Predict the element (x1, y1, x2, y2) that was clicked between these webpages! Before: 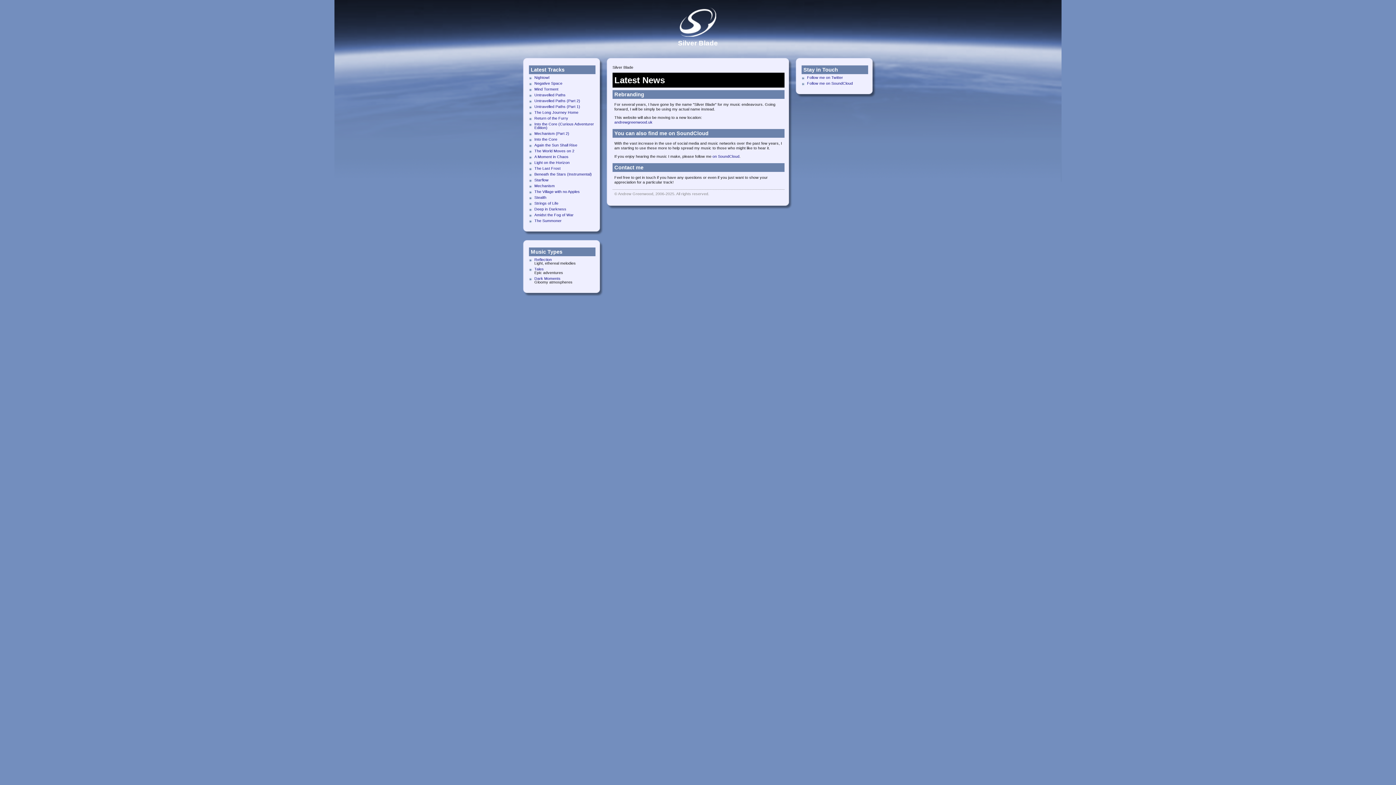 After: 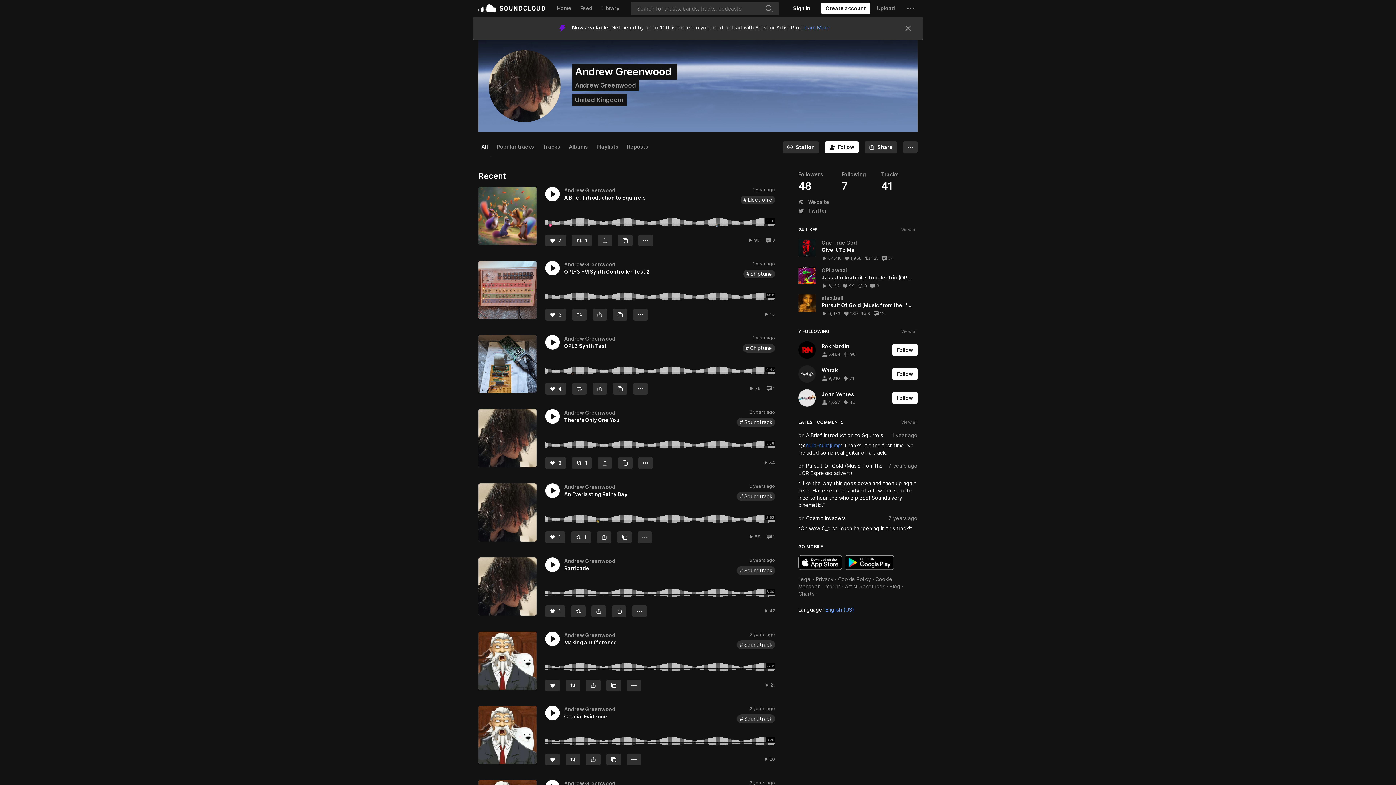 Action: label: on SoundCloud bbox: (712, 154, 739, 158)